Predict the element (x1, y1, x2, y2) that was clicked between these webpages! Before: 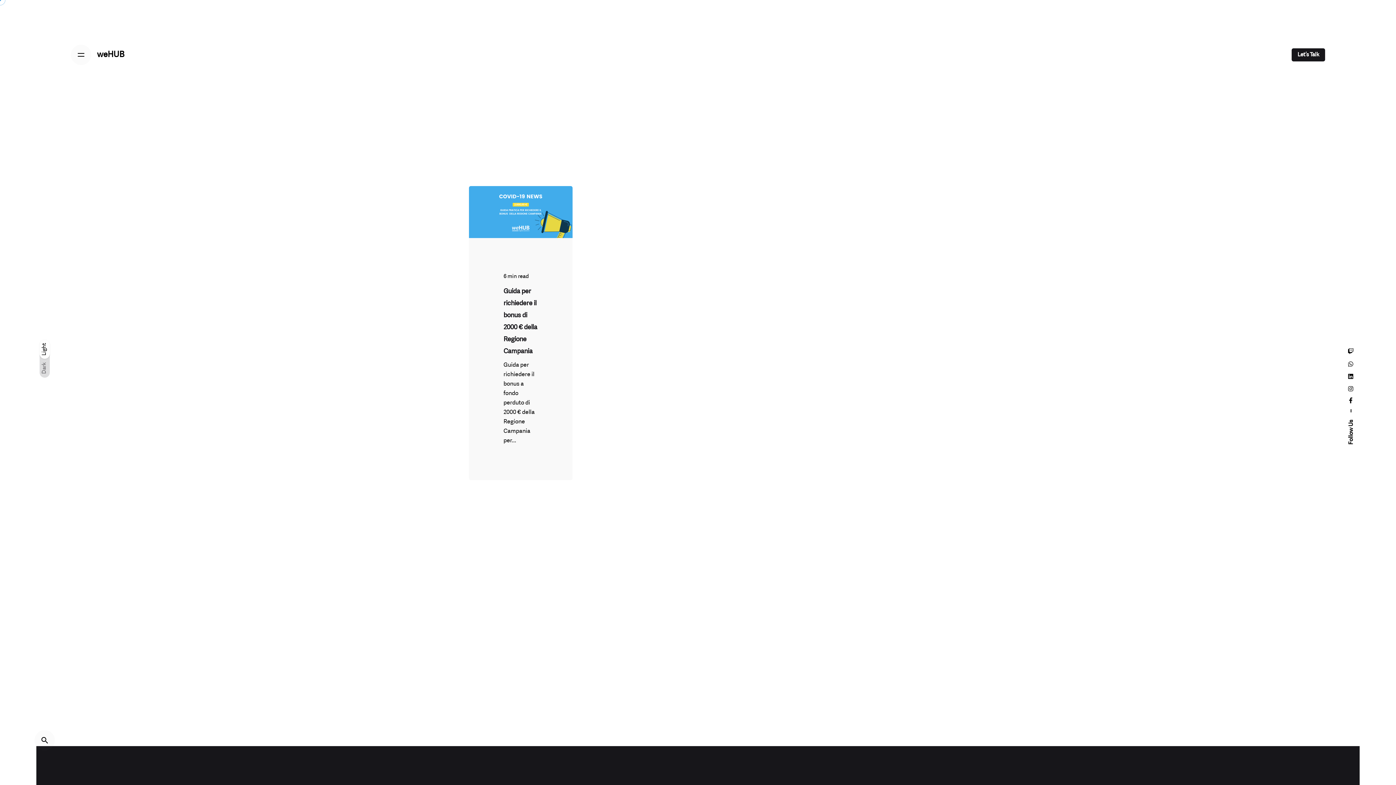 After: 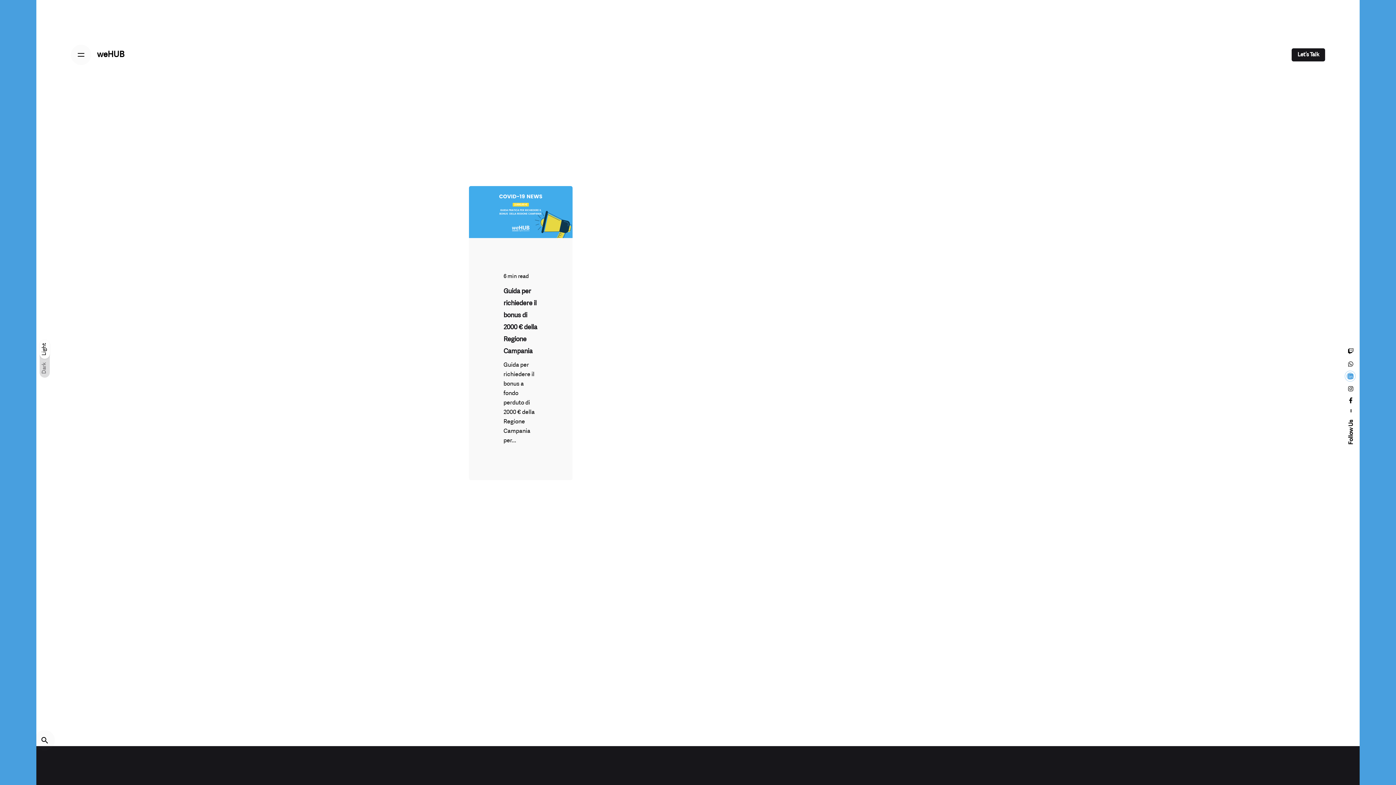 Action: bbox: (1347, 374, 1355, 379)